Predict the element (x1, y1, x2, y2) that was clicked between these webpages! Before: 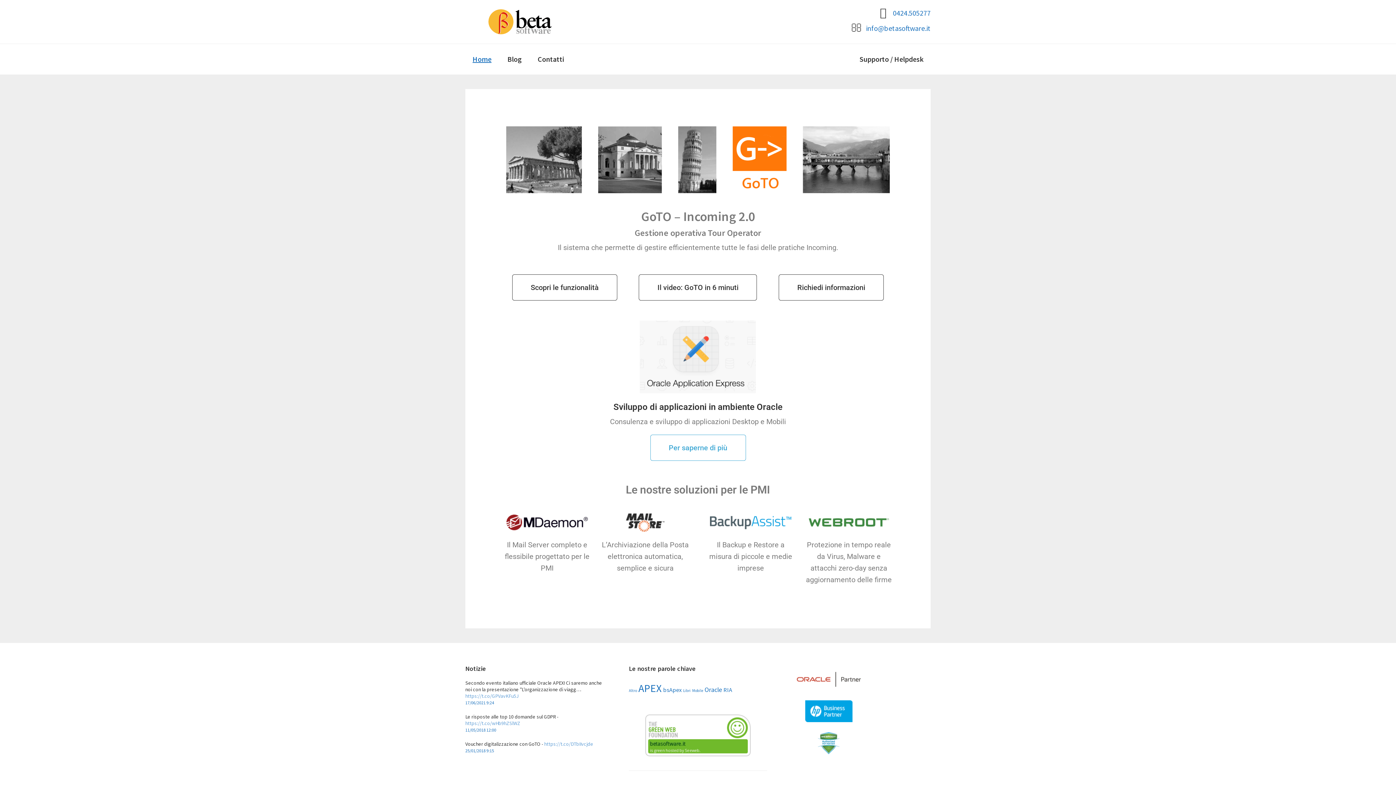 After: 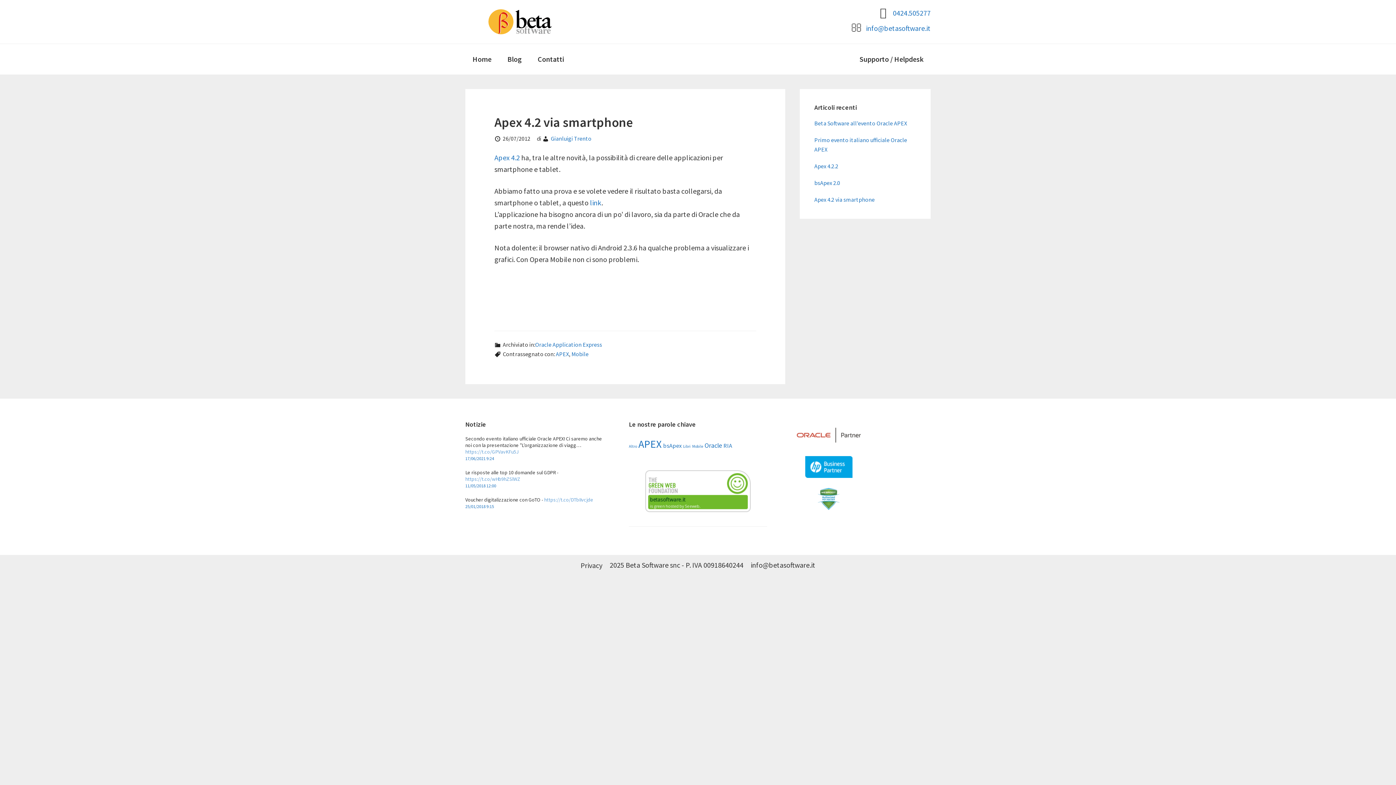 Action: label: Mobile (1 elemento) bbox: (692, 688, 703, 693)